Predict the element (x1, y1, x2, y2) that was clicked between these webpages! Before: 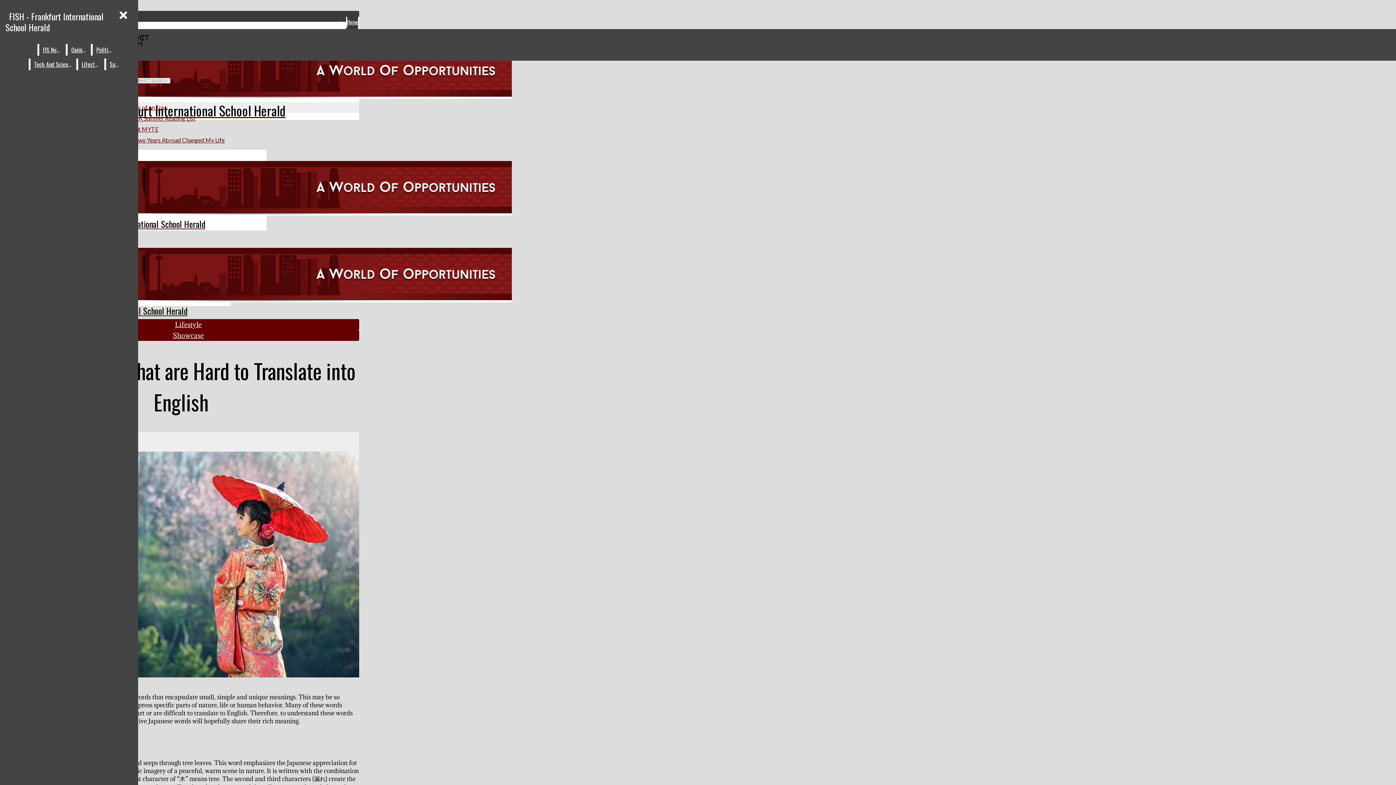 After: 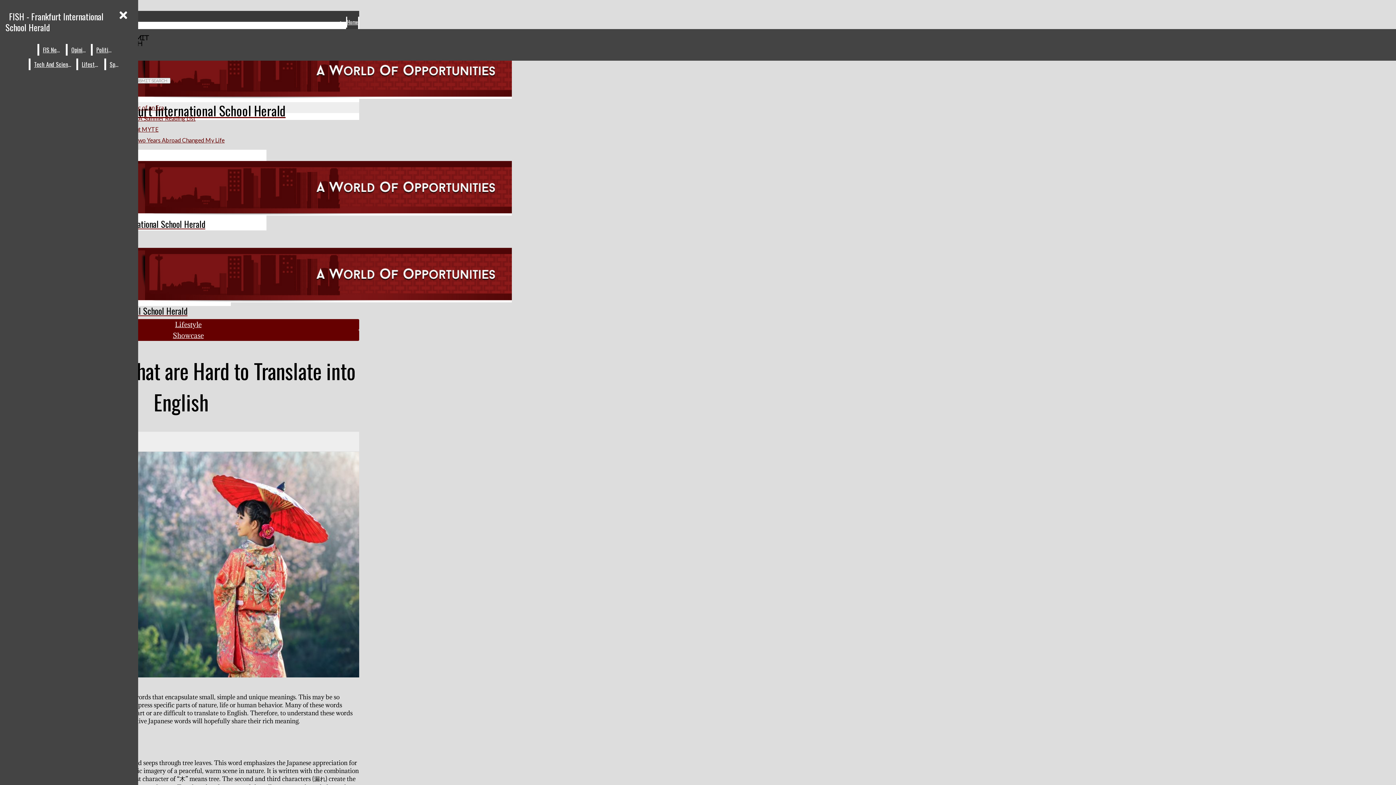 Action: label: View larger version of image. bbox: (2, 452, 359, 679)